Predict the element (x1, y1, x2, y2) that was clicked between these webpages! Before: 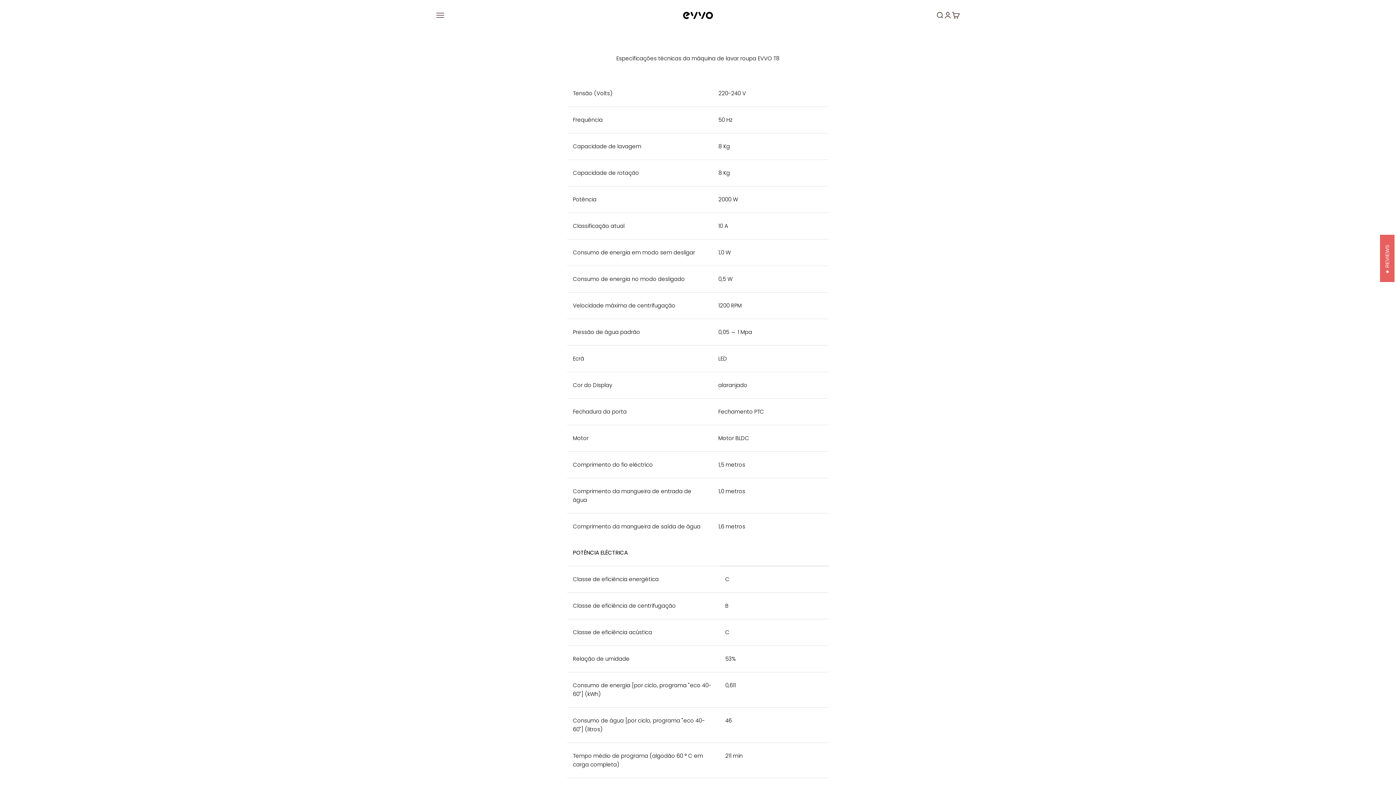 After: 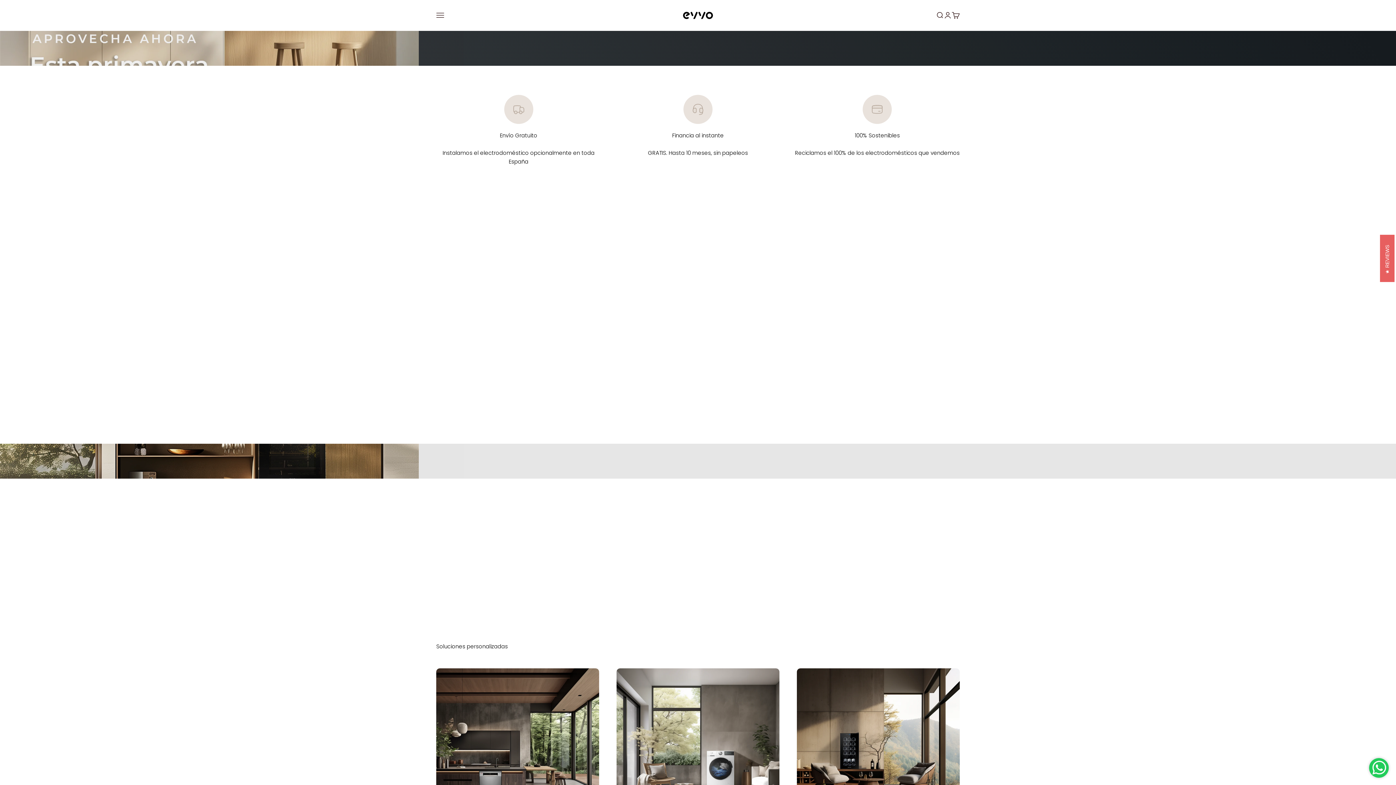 Action: bbox: (678, 8, 718, 22) label: EVVO HOME